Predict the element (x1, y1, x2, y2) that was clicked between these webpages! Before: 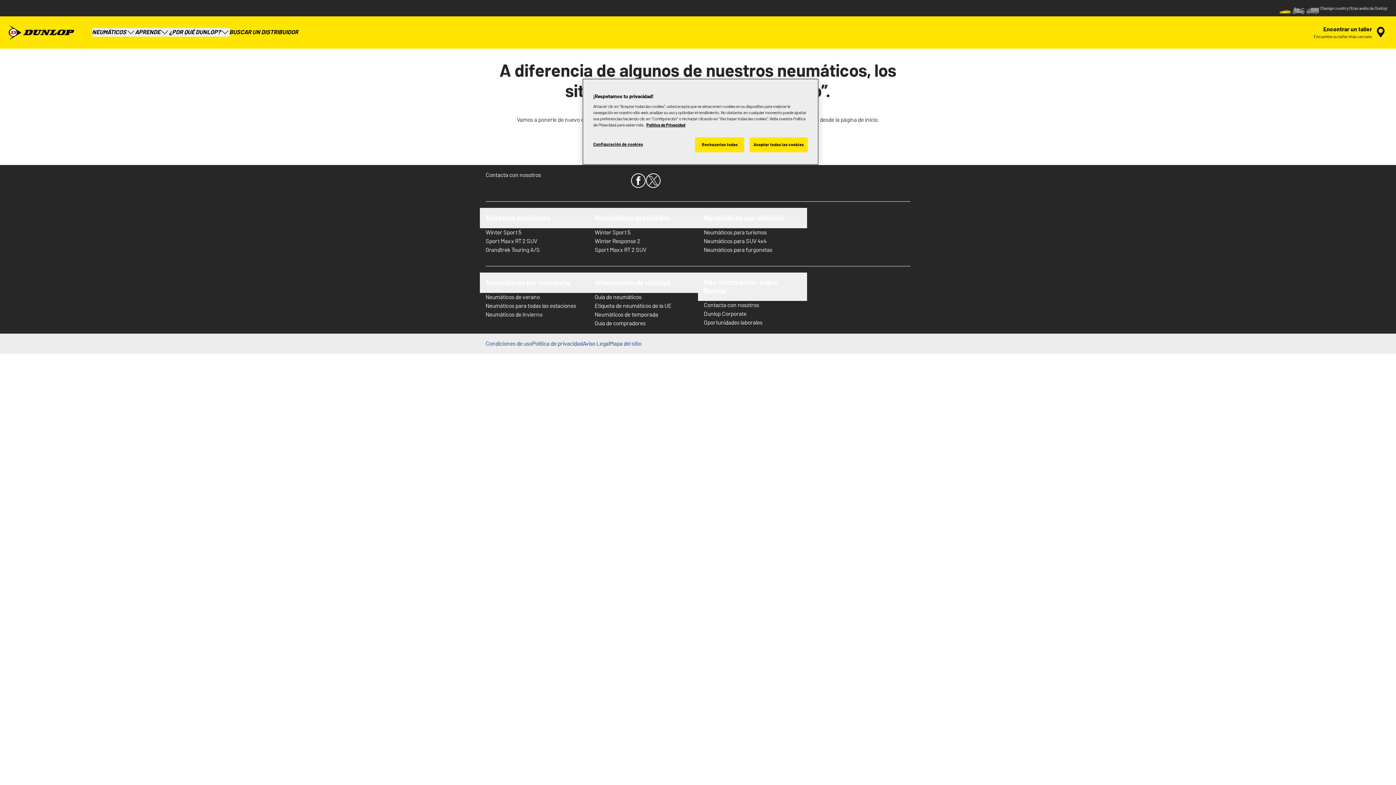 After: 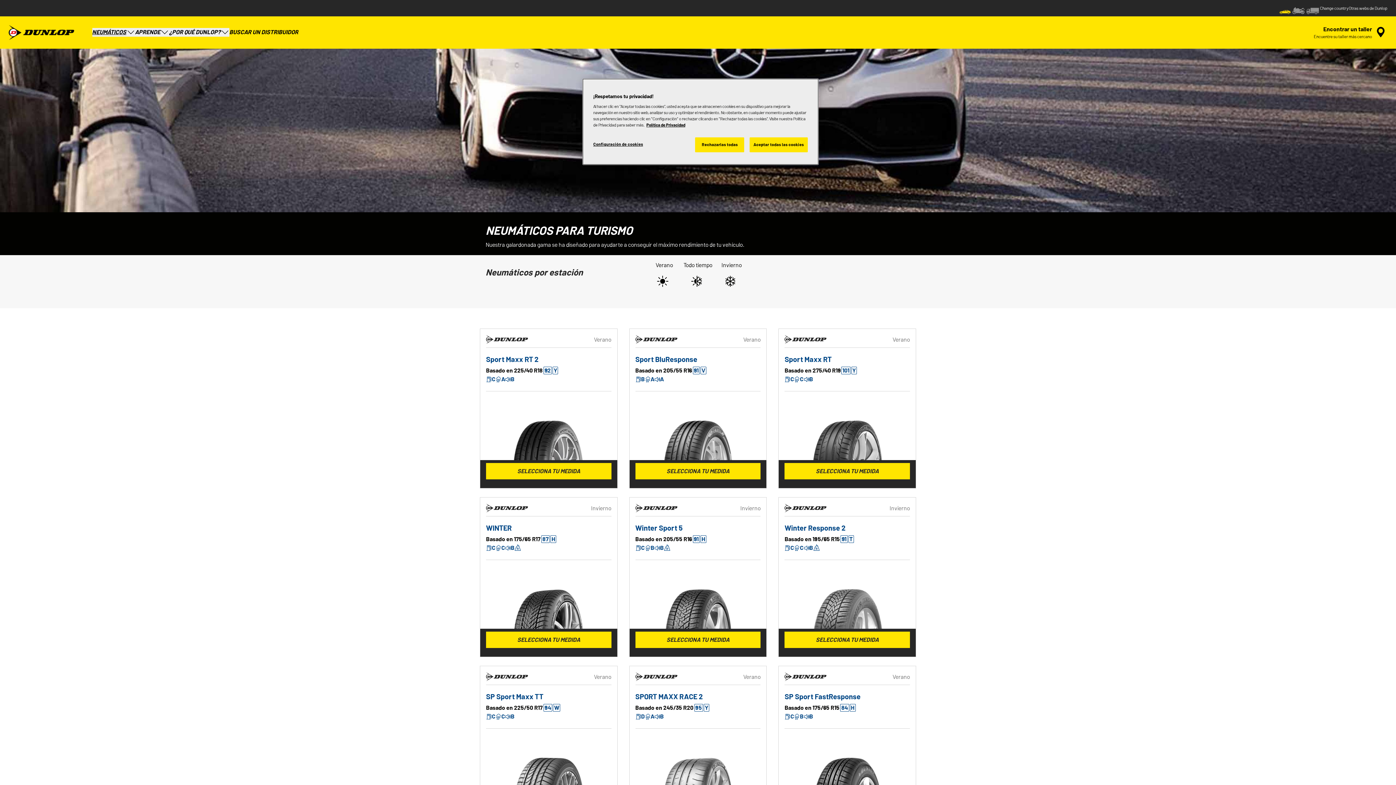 Action: label: Neumáticos para turismos bbox: (704, 228, 801, 237)